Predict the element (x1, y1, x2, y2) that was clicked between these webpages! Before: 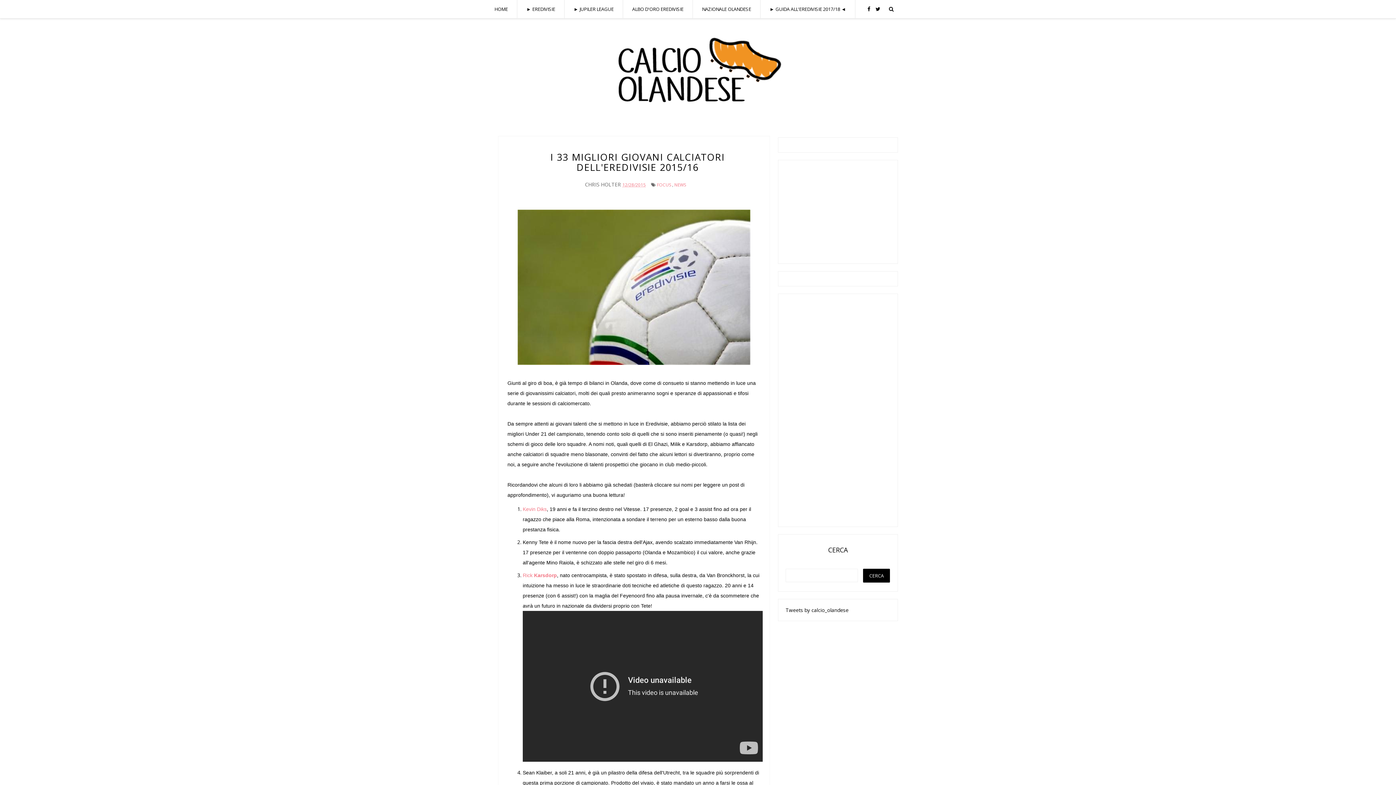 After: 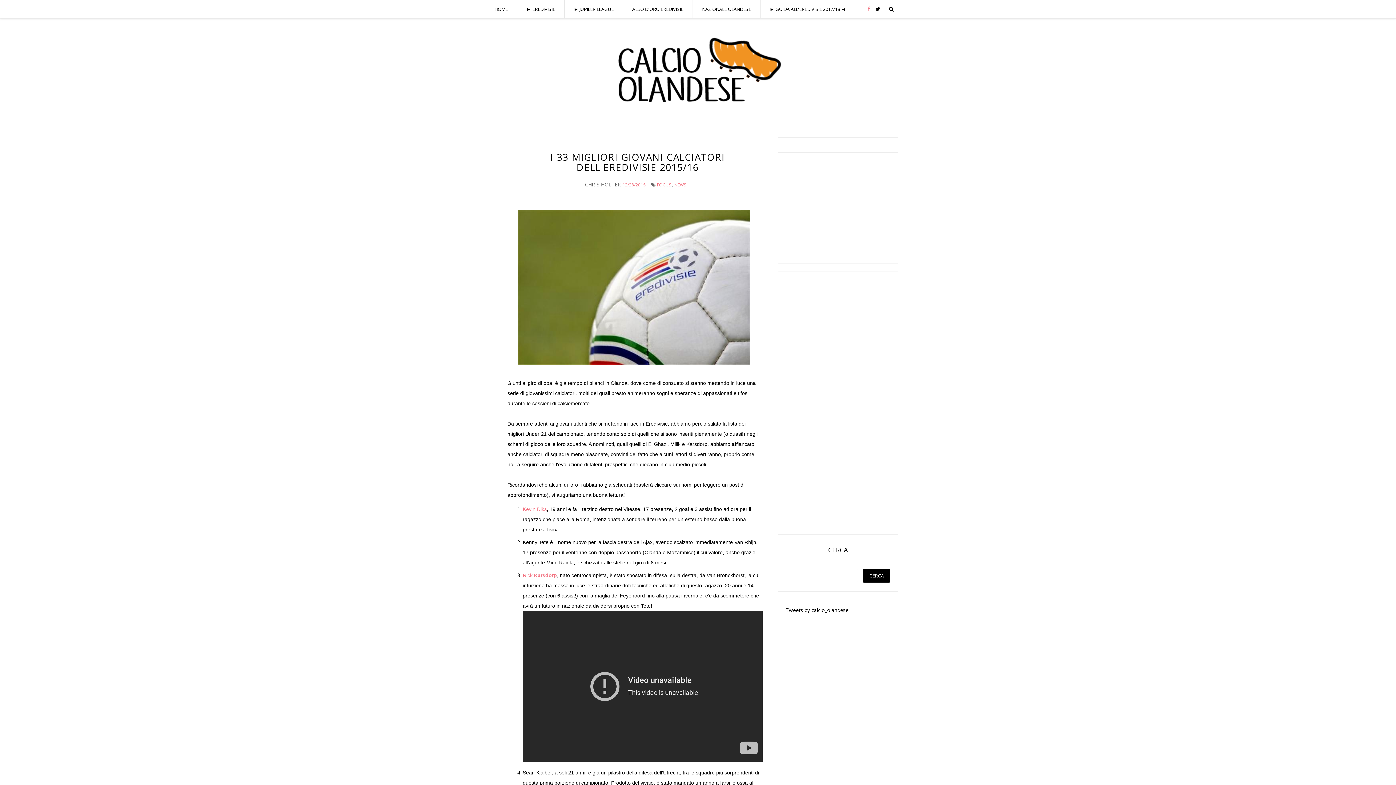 Action: bbox: (867, 0, 870, 18)